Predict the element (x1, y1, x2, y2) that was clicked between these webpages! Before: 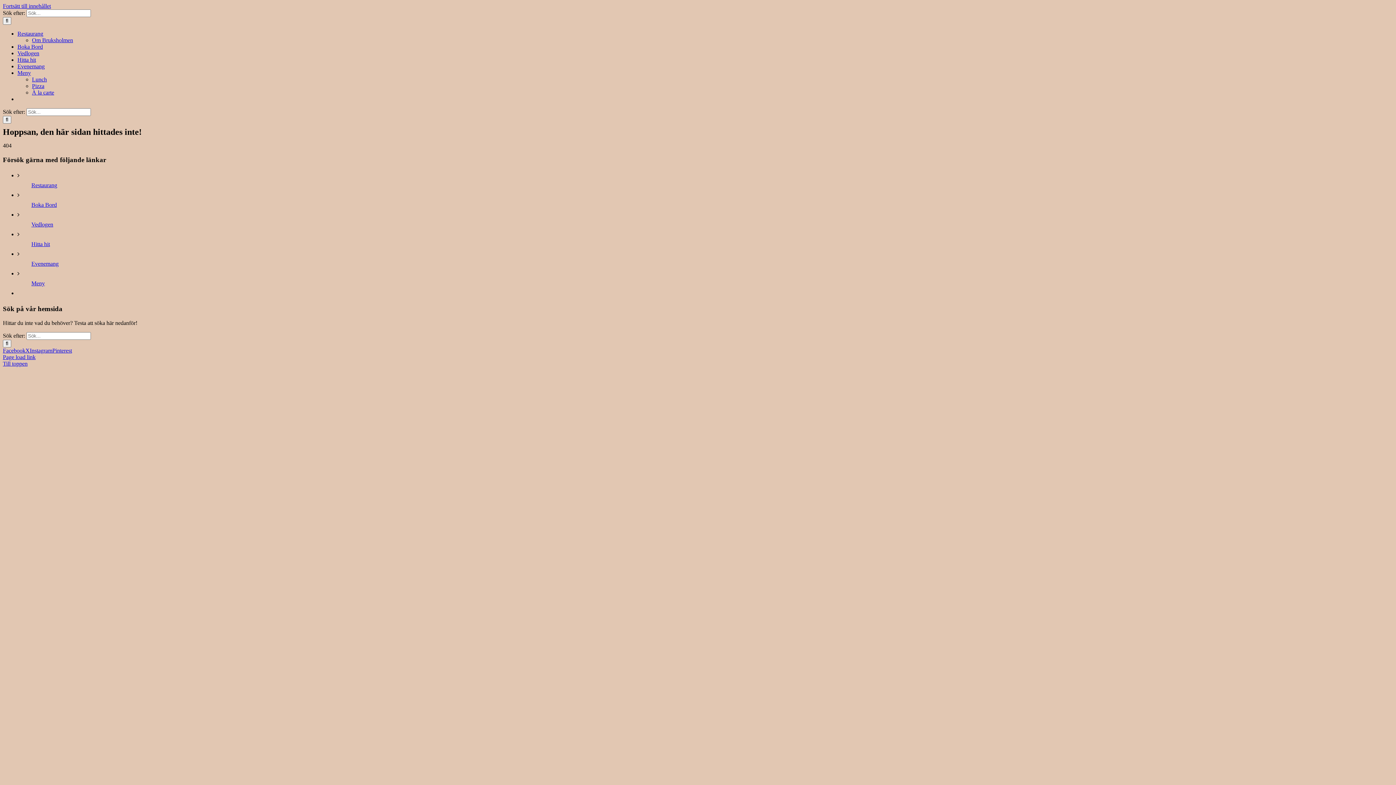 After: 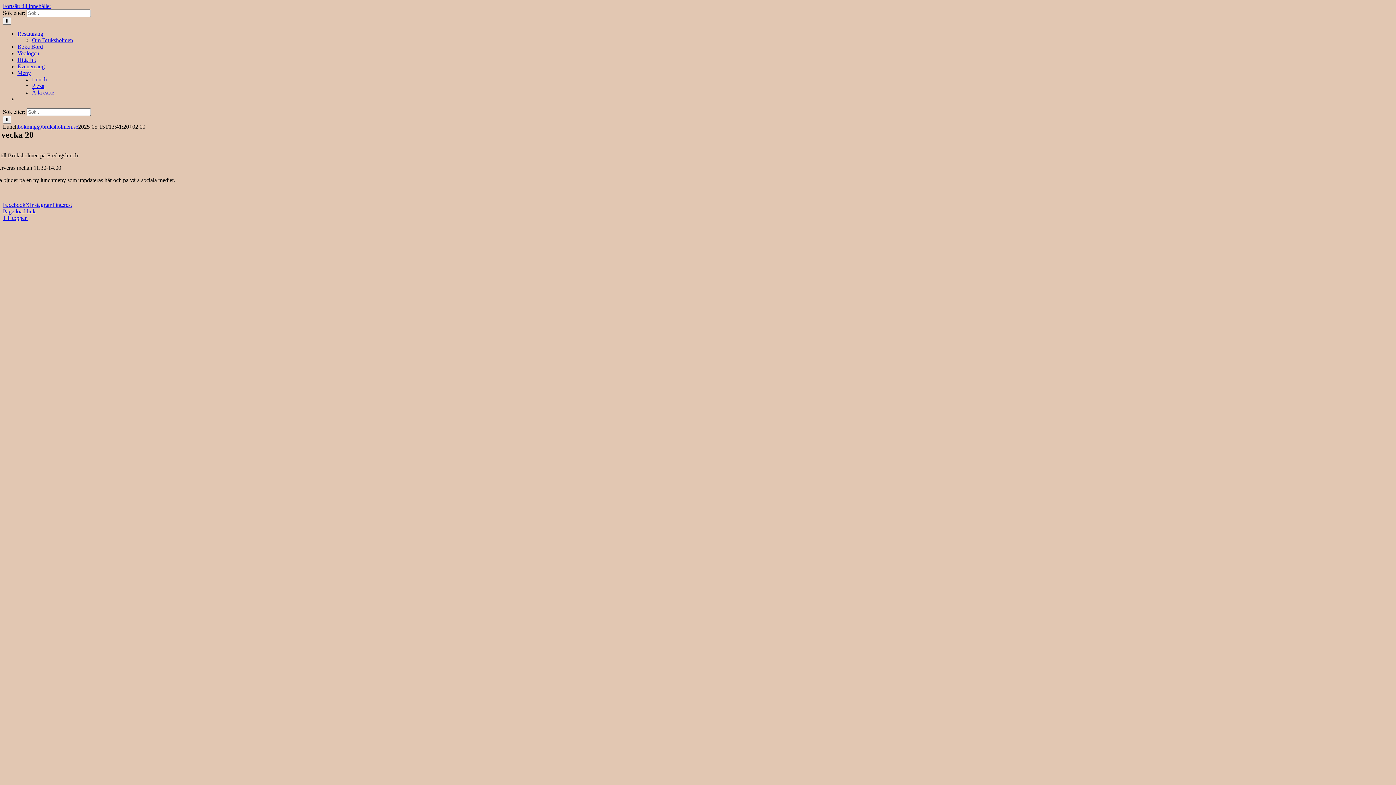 Action: label: Lunch bbox: (32, 76, 46, 82)